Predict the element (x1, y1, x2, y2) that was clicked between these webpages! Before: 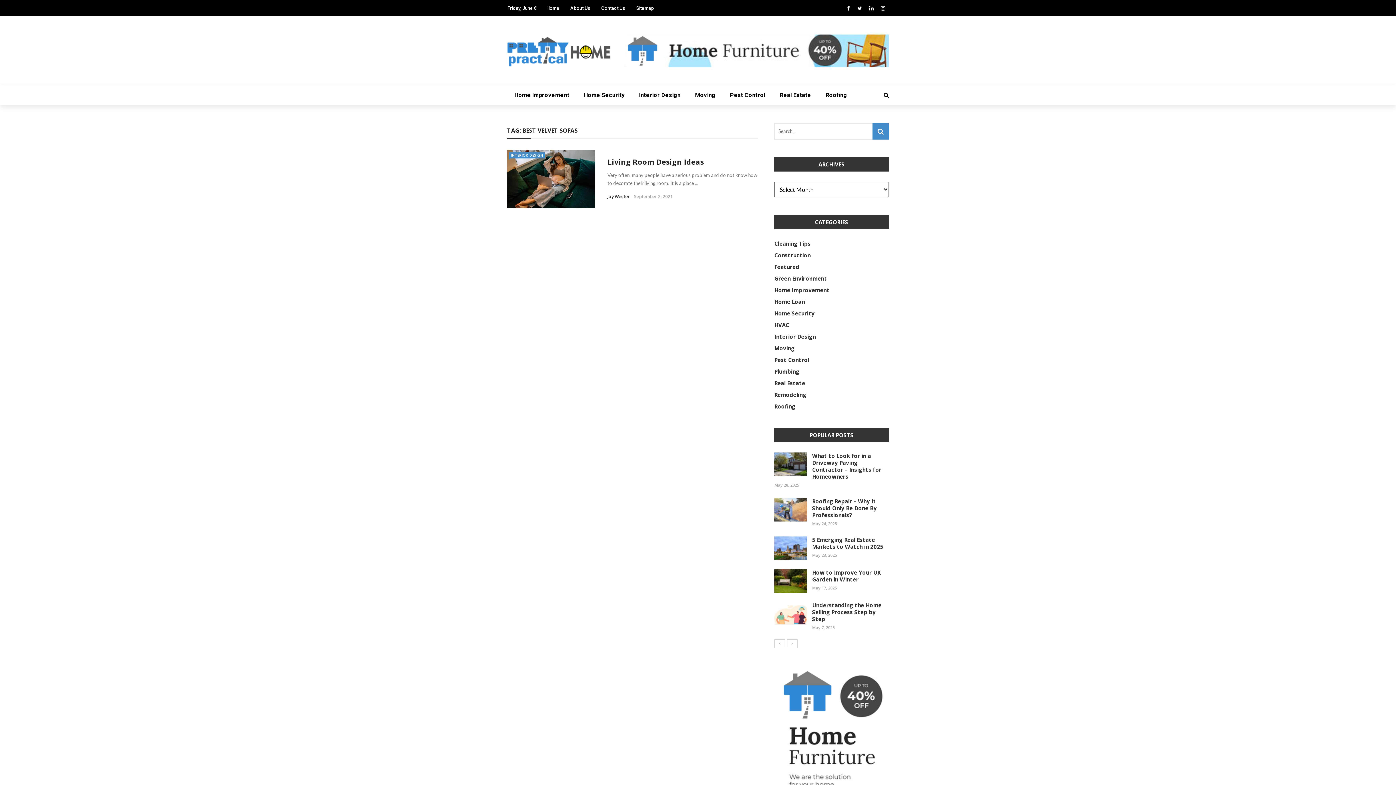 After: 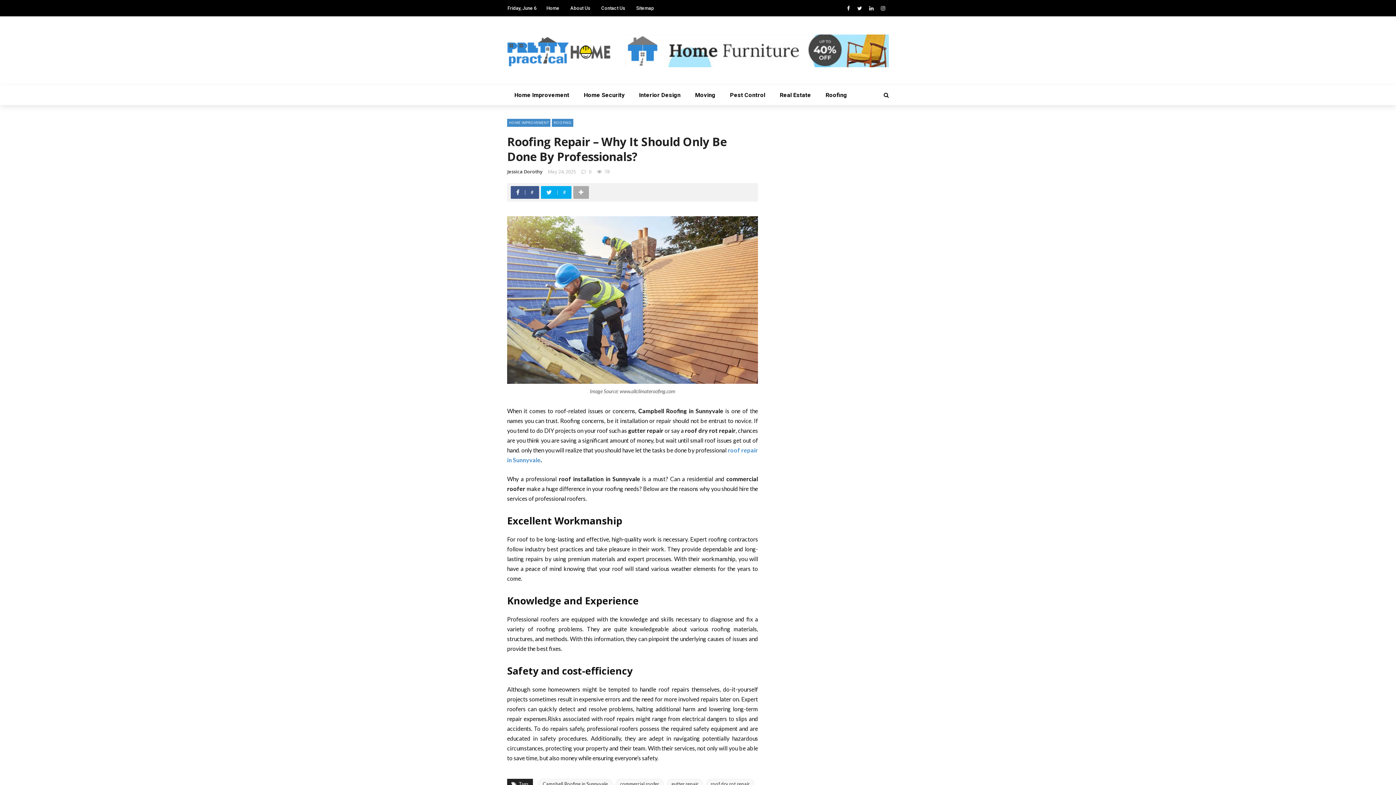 Action: bbox: (774, 498, 807, 521)